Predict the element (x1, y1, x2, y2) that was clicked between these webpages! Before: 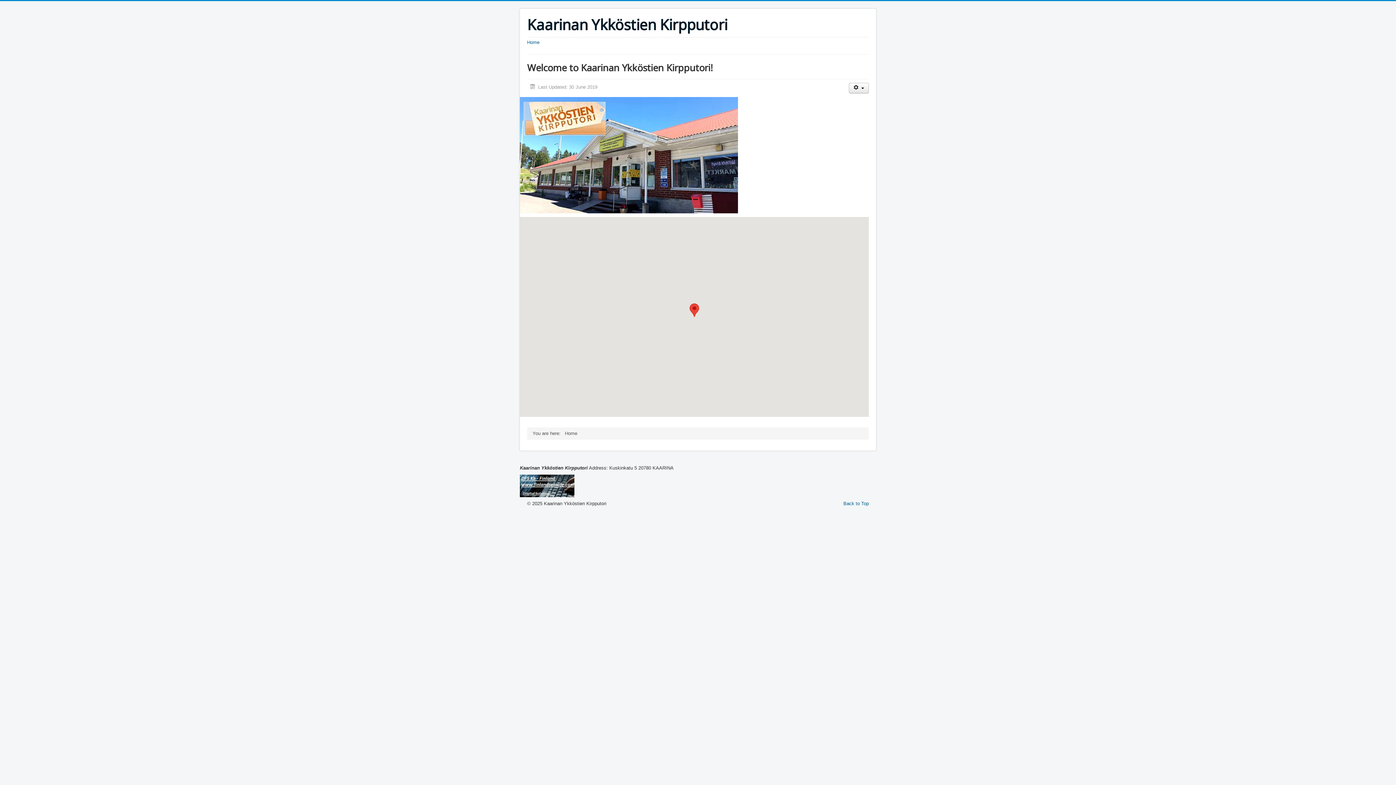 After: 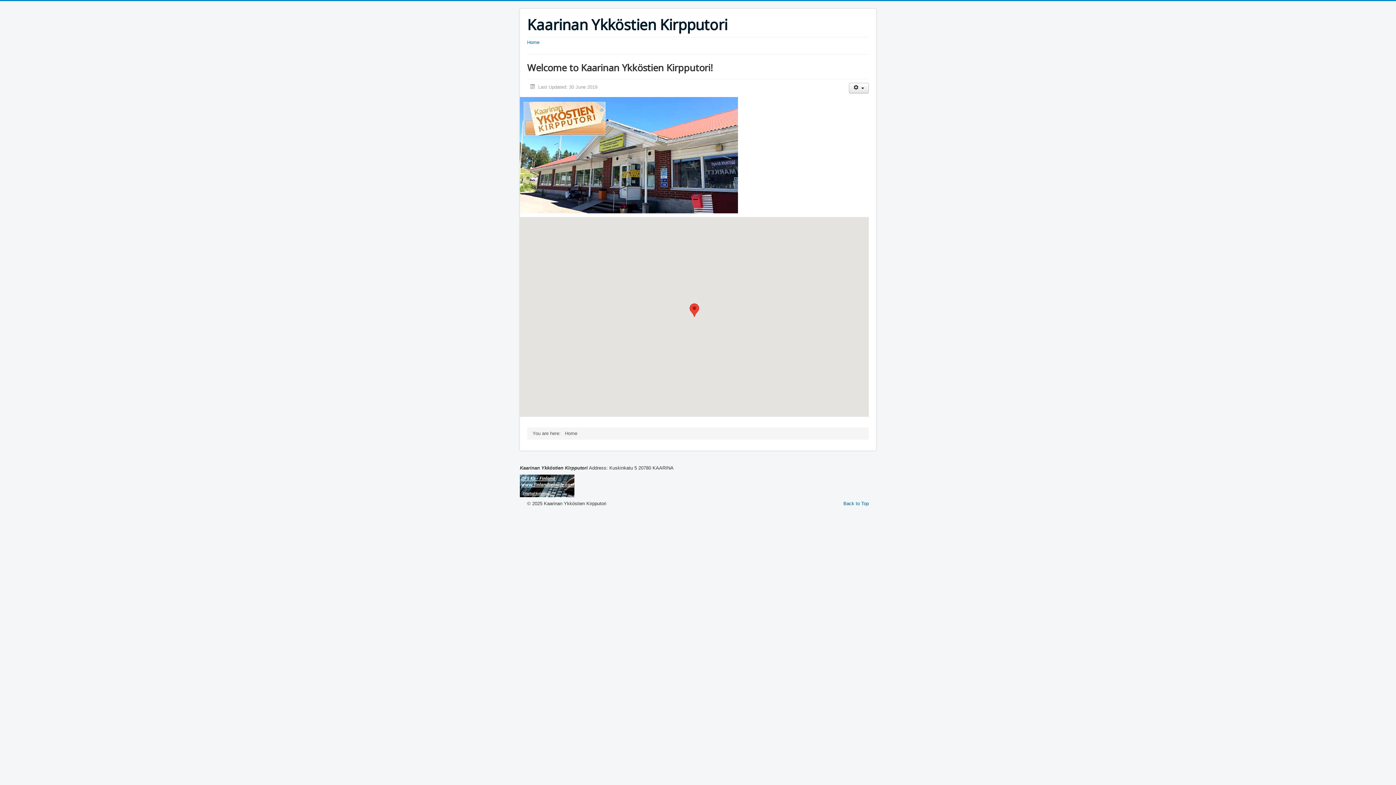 Action: label: Home bbox: (527, 39, 869, 45)